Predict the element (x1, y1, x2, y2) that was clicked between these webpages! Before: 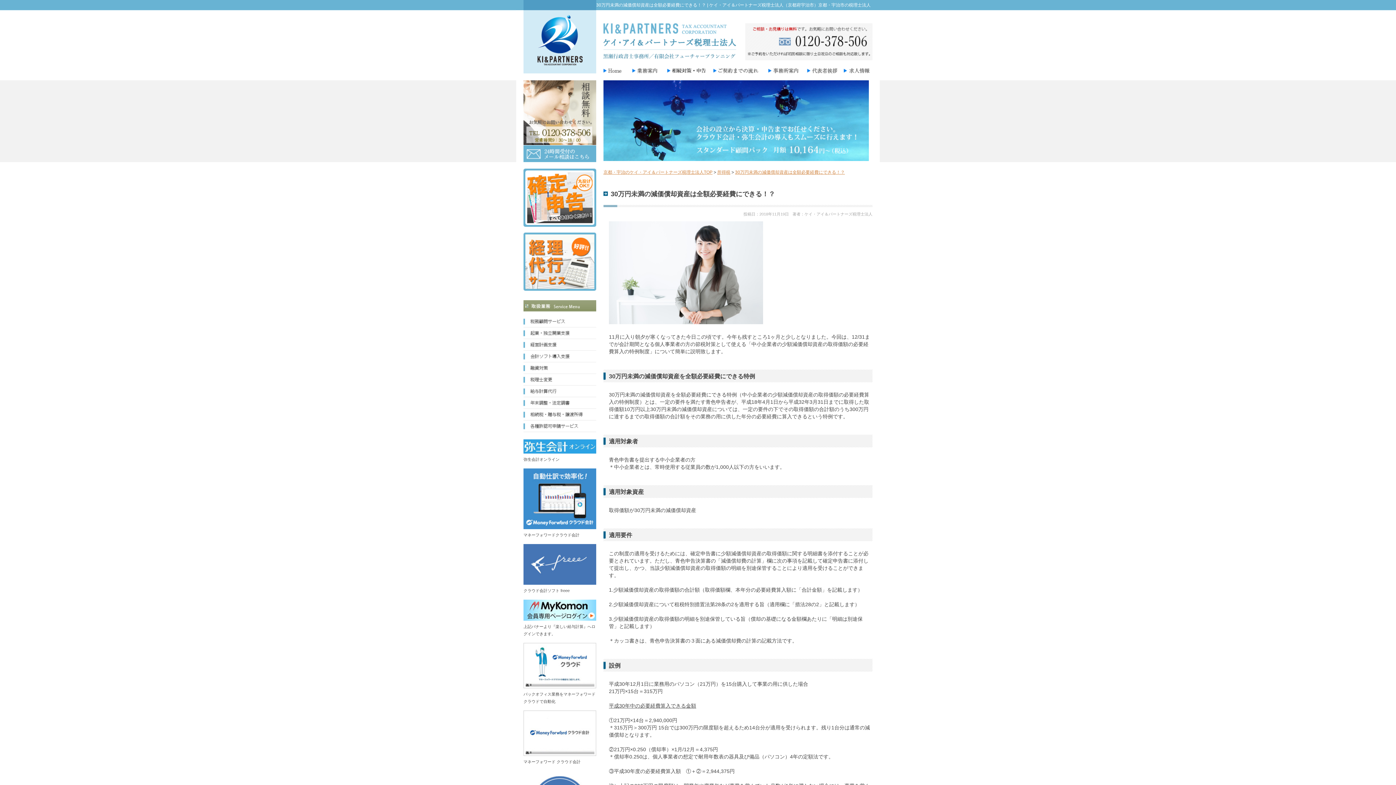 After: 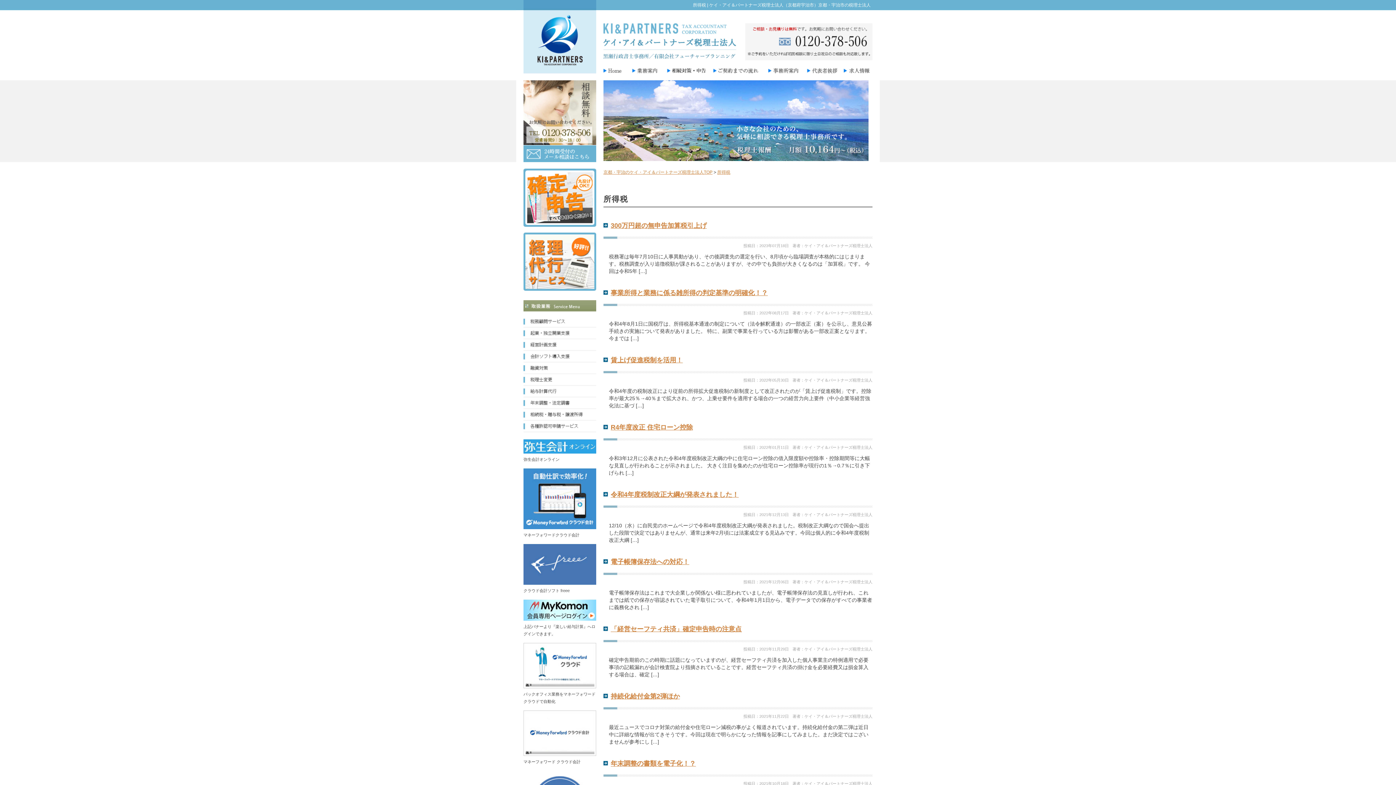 Action: bbox: (717, 169, 730, 174) label: 所得税